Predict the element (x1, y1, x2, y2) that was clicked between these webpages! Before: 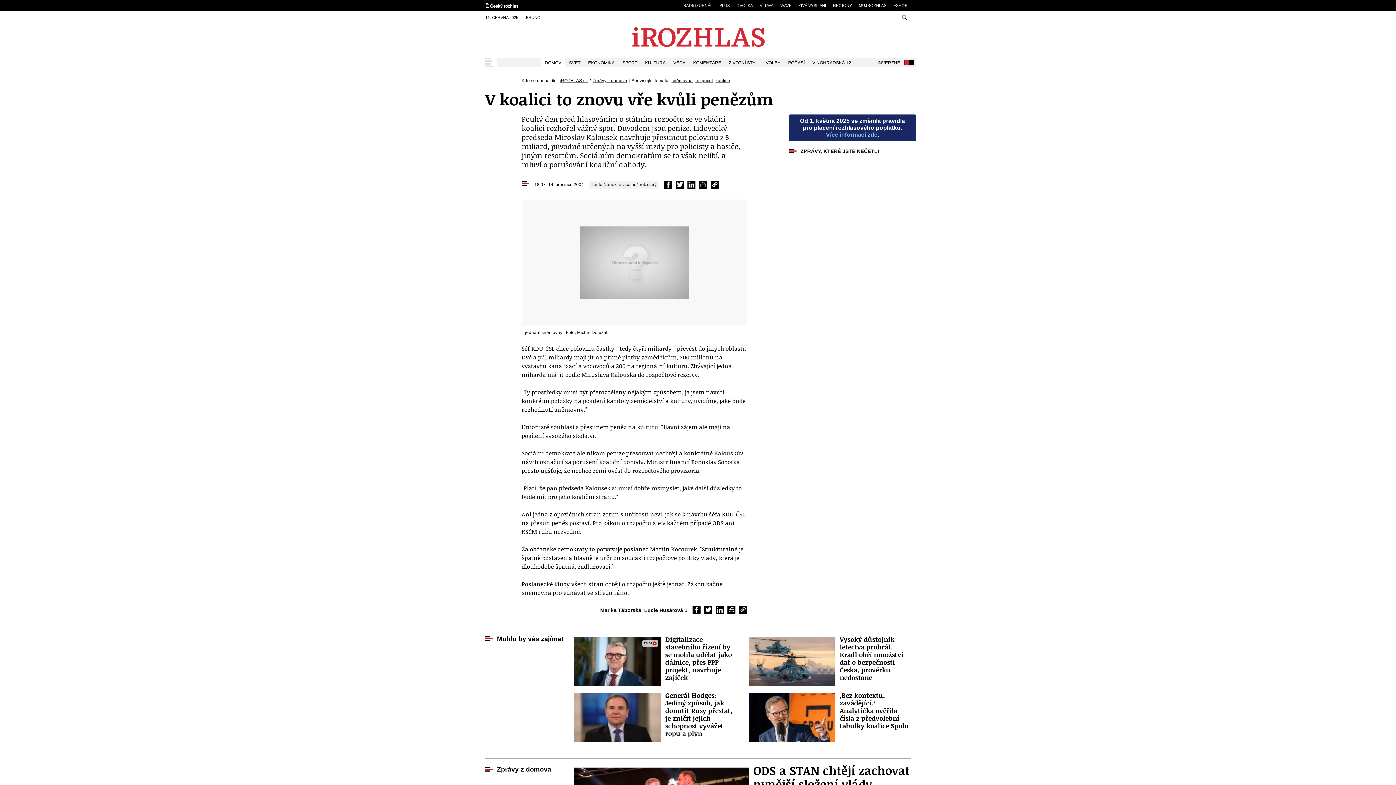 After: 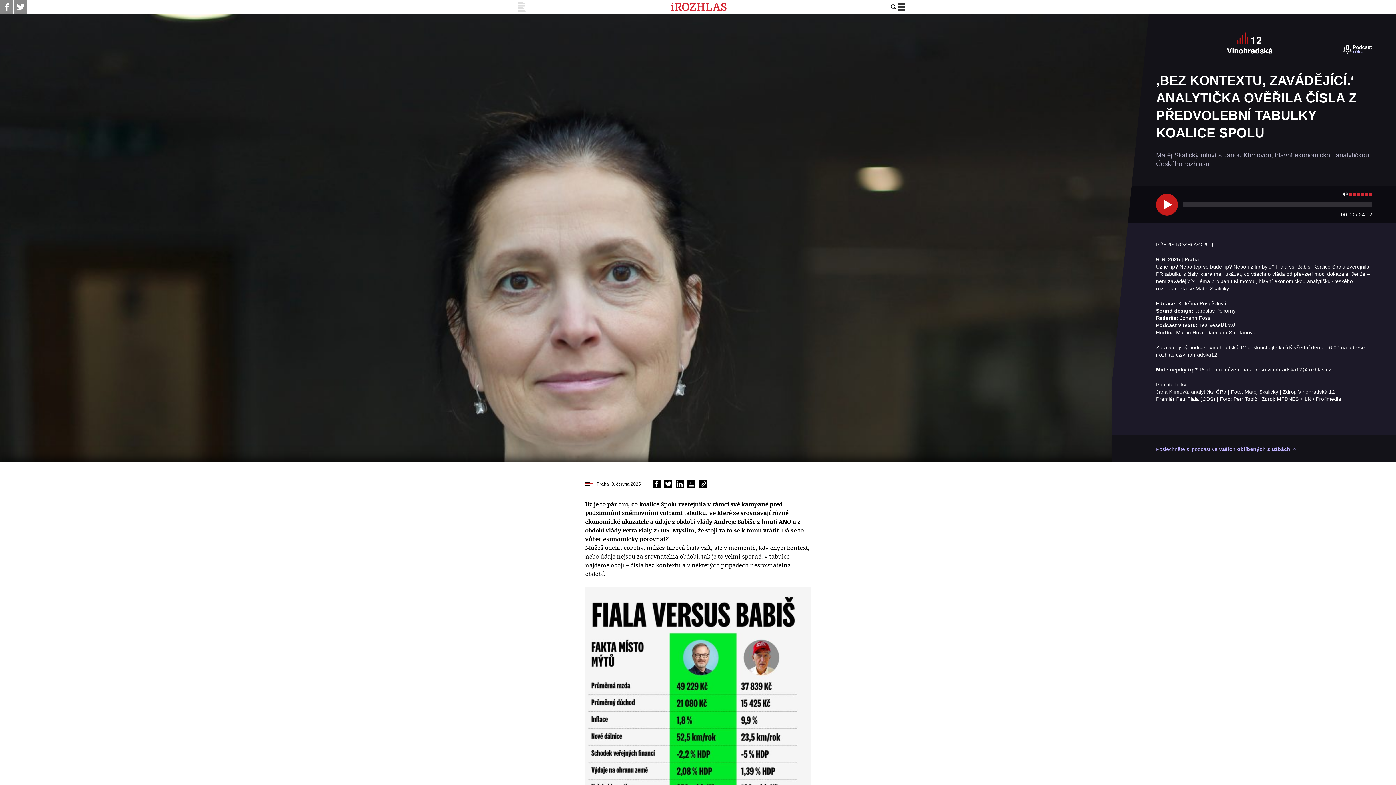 Action: label: ‚Bez kontextu, zavádějící.‘ Analytička ověřila čísla z předvolební tabulky koalice Spolu bbox: (749, 693, 910, 742)